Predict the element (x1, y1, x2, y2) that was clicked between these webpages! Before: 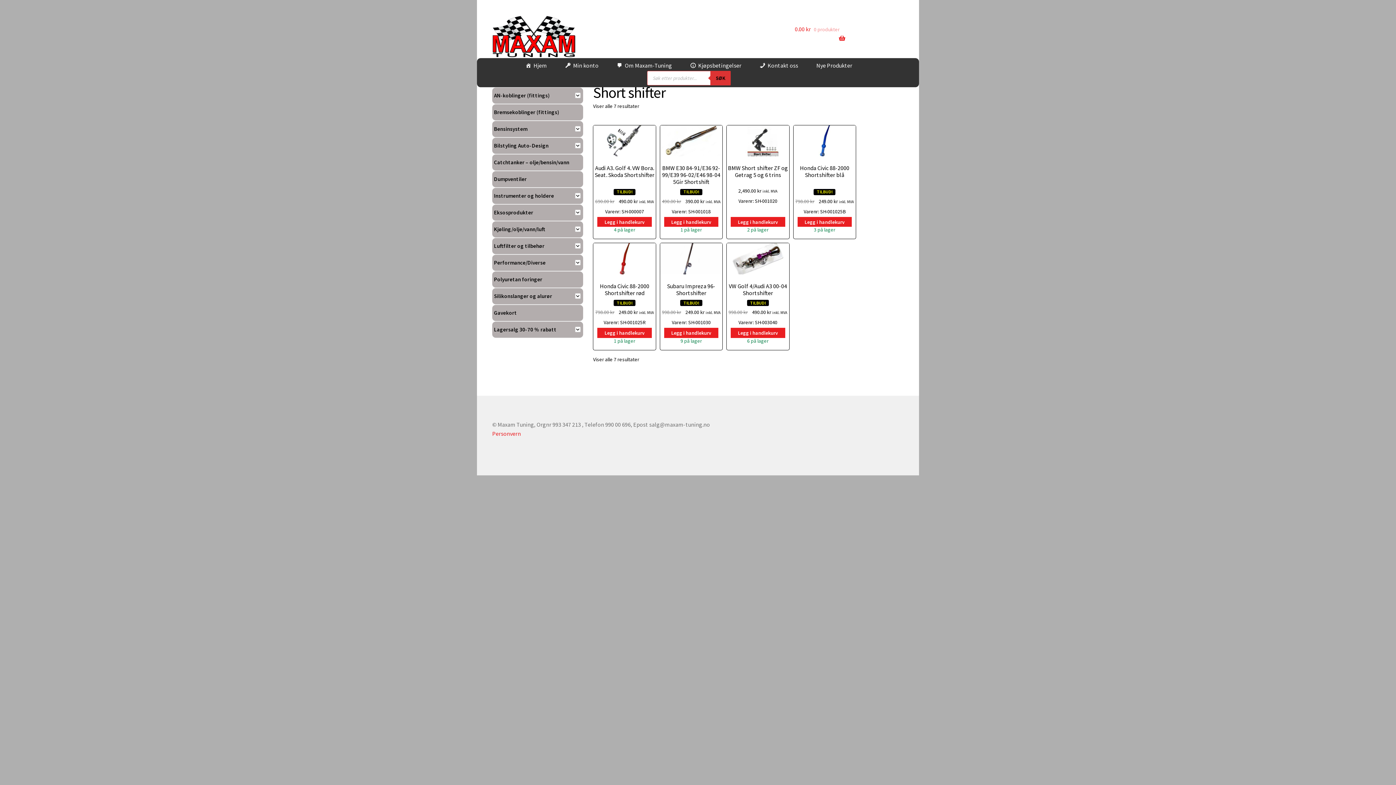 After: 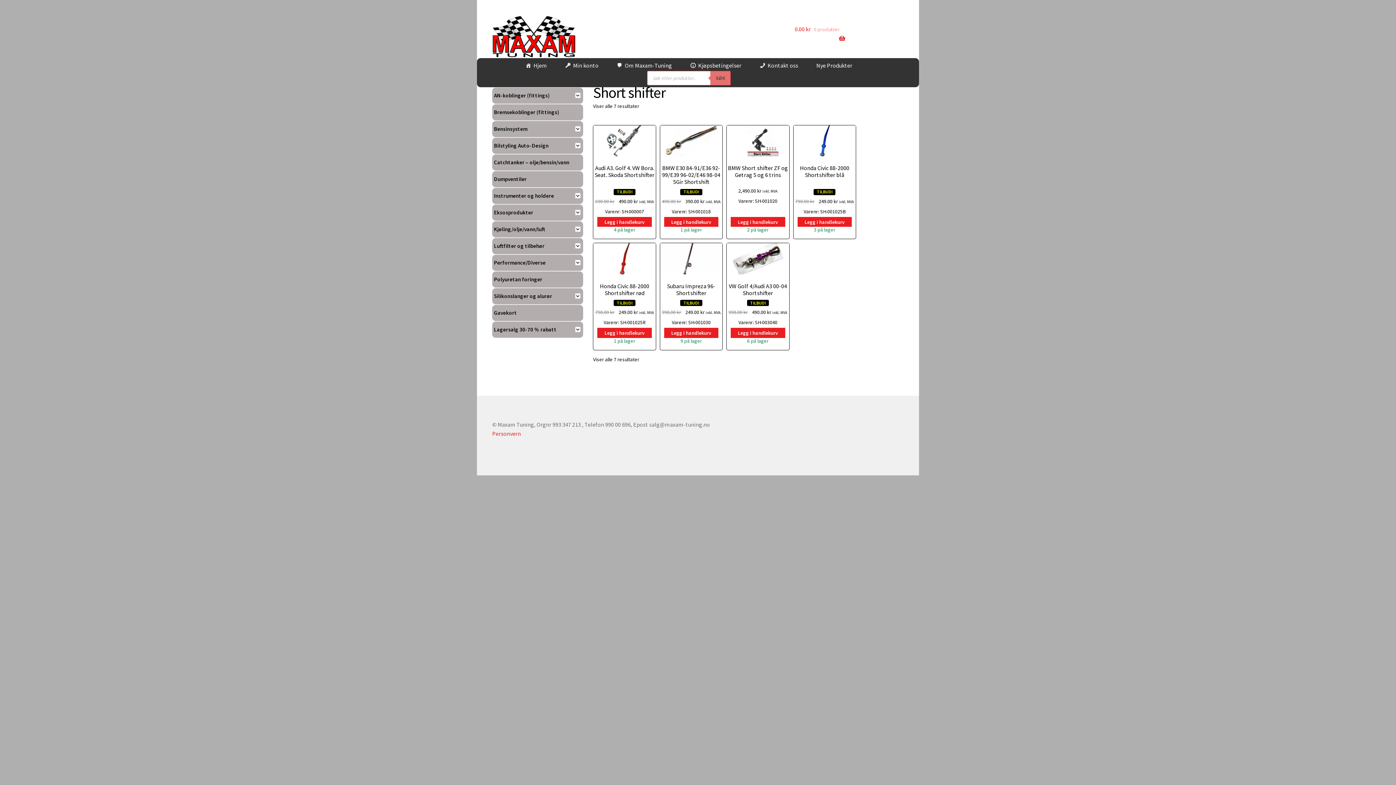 Action: label: Søk bbox: (710, 70, 730, 85)